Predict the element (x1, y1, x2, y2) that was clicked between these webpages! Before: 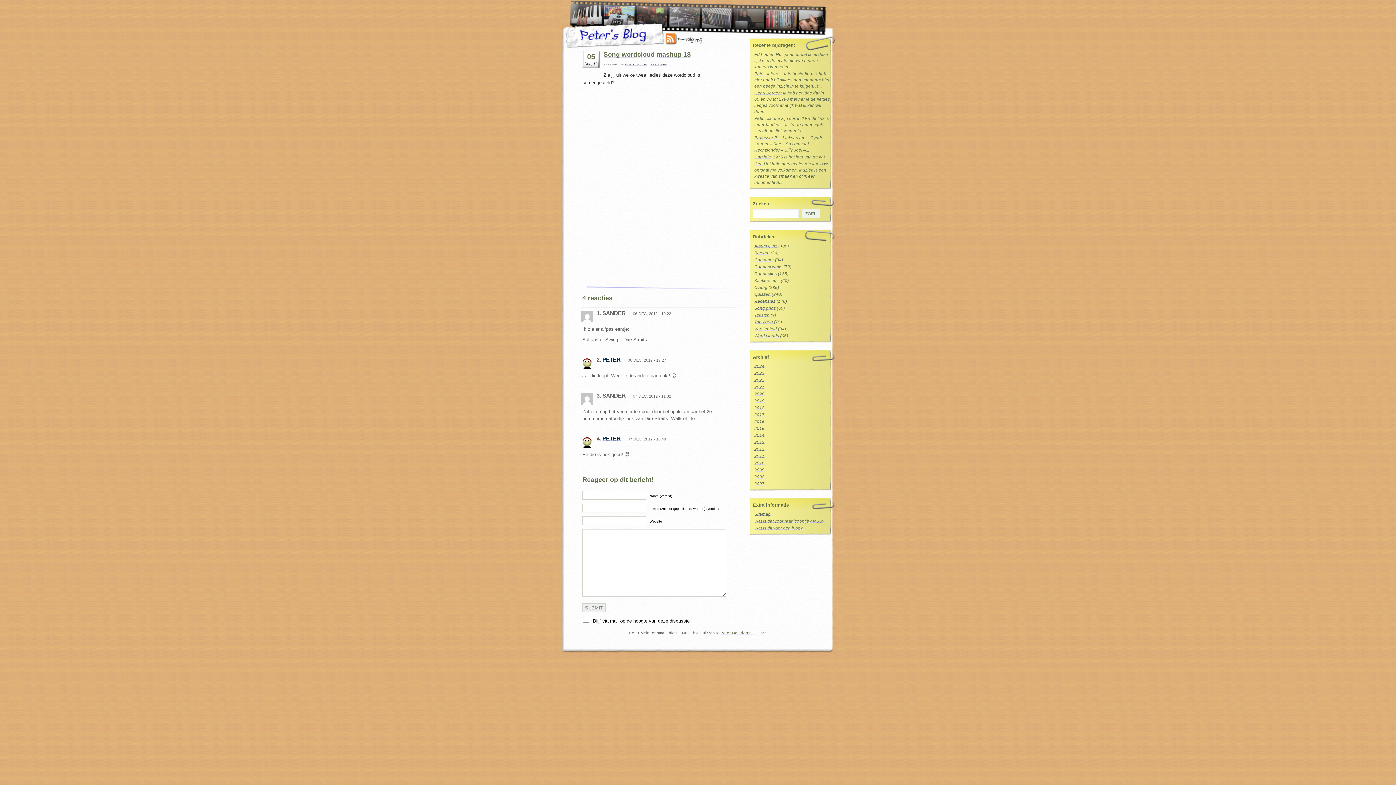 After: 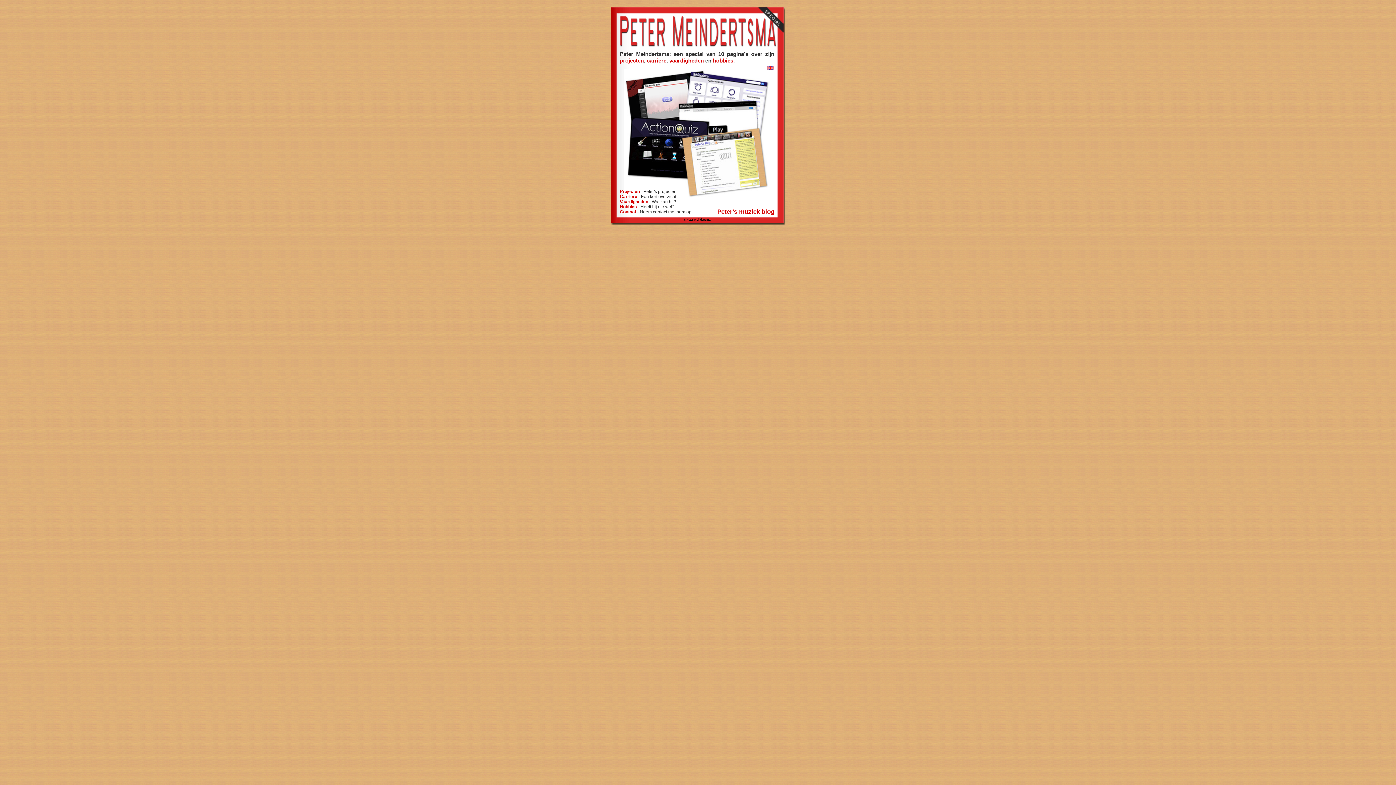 Action: bbox: (720, 631, 756, 635) label: Peter Meindertsma